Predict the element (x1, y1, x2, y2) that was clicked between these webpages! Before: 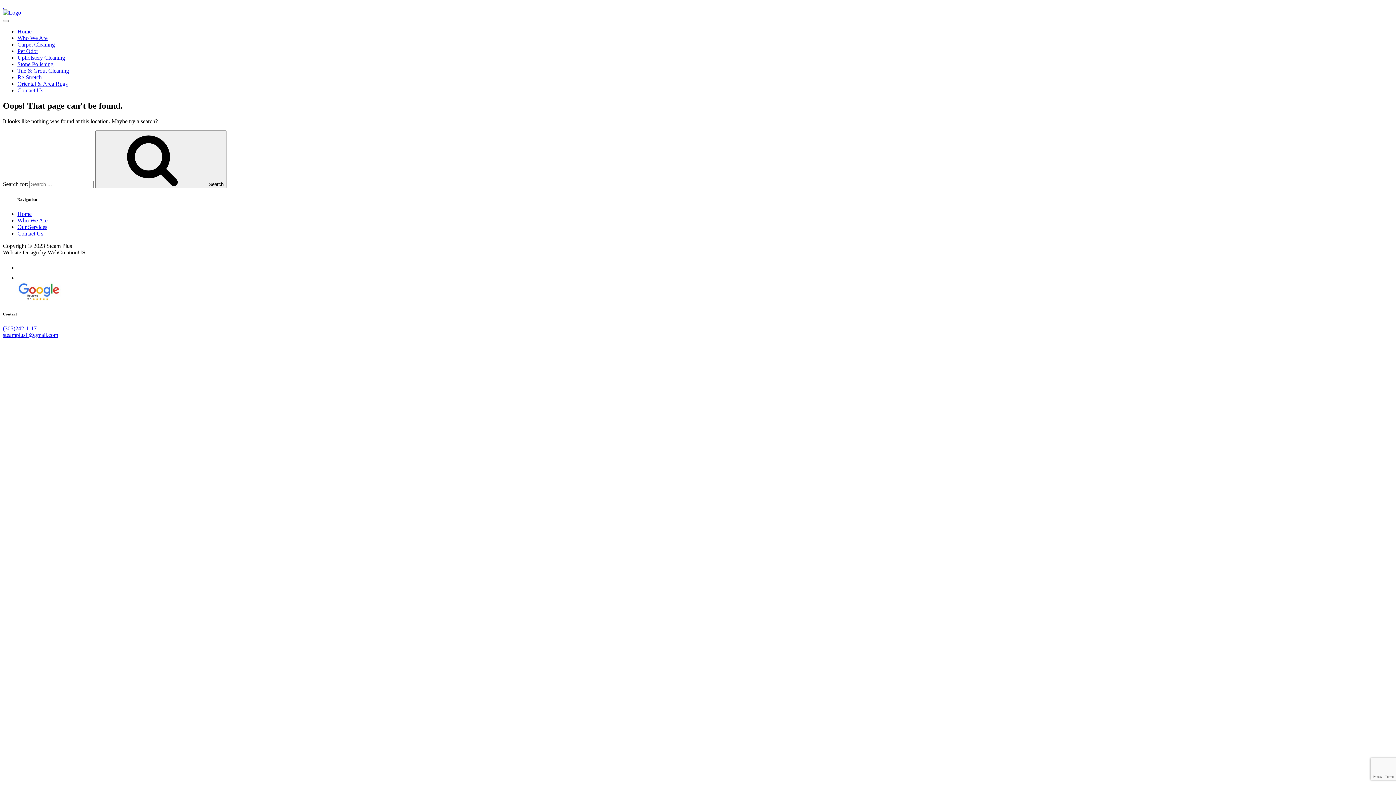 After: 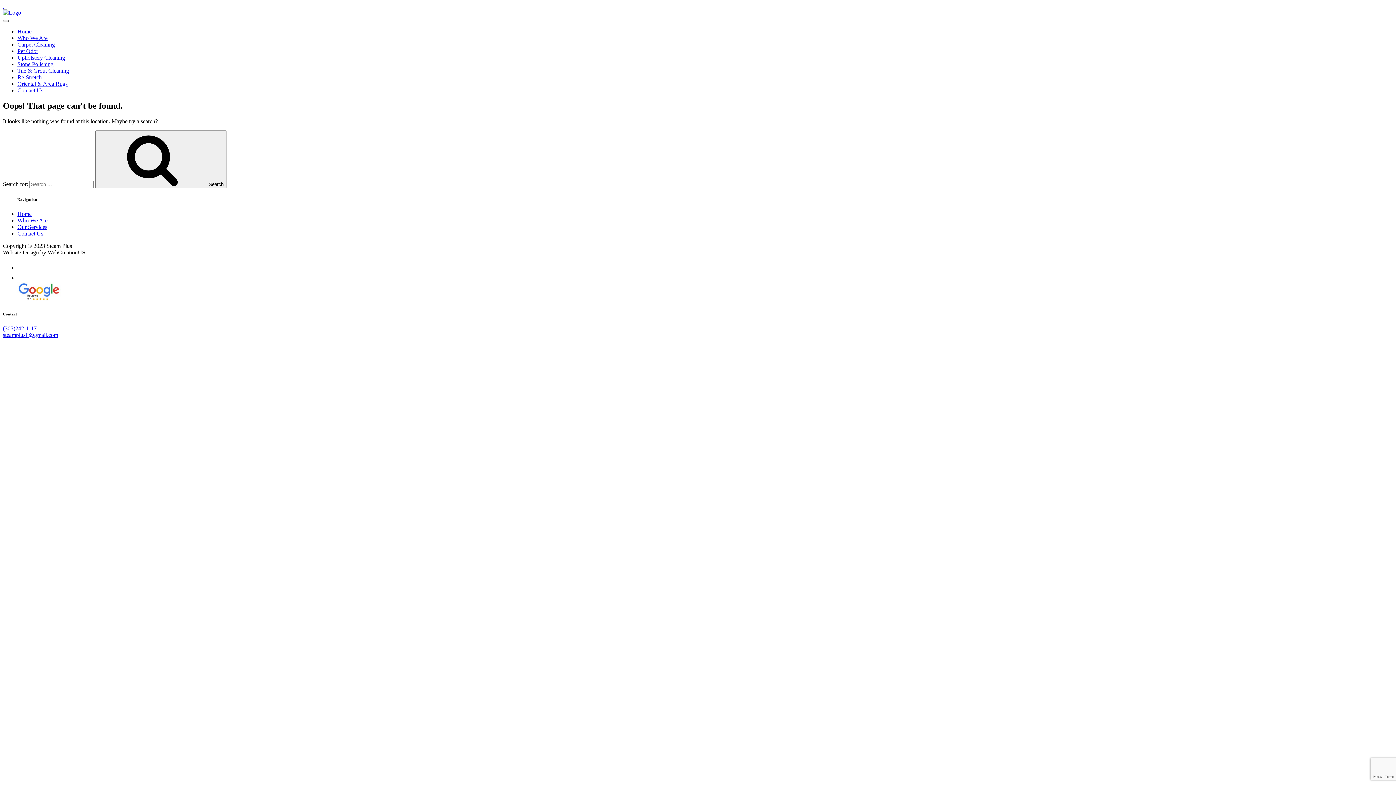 Action: bbox: (2, 20, 8, 22) label: Toggle navigation